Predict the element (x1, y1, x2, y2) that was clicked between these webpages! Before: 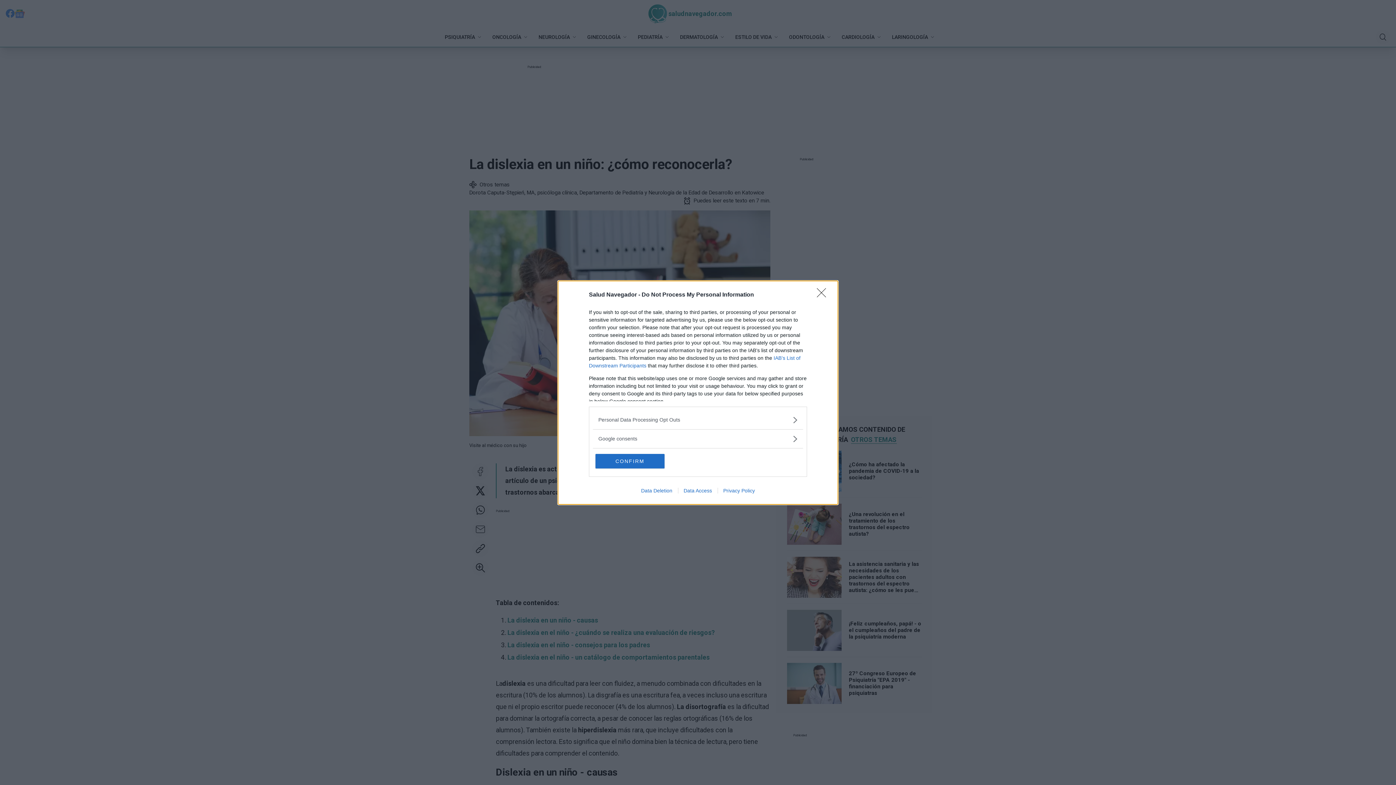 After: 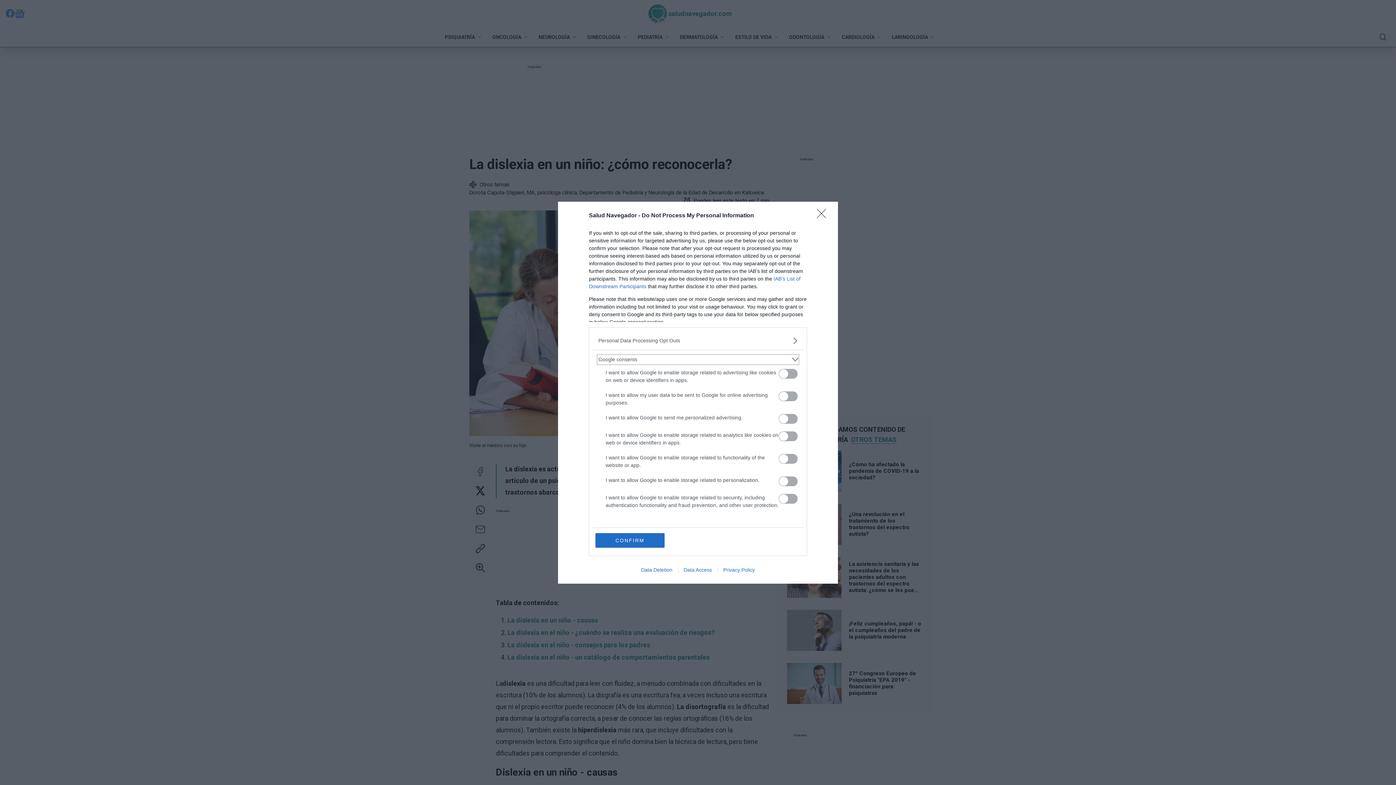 Action: label: Google consents bbox: (598, 435, 797, 442)